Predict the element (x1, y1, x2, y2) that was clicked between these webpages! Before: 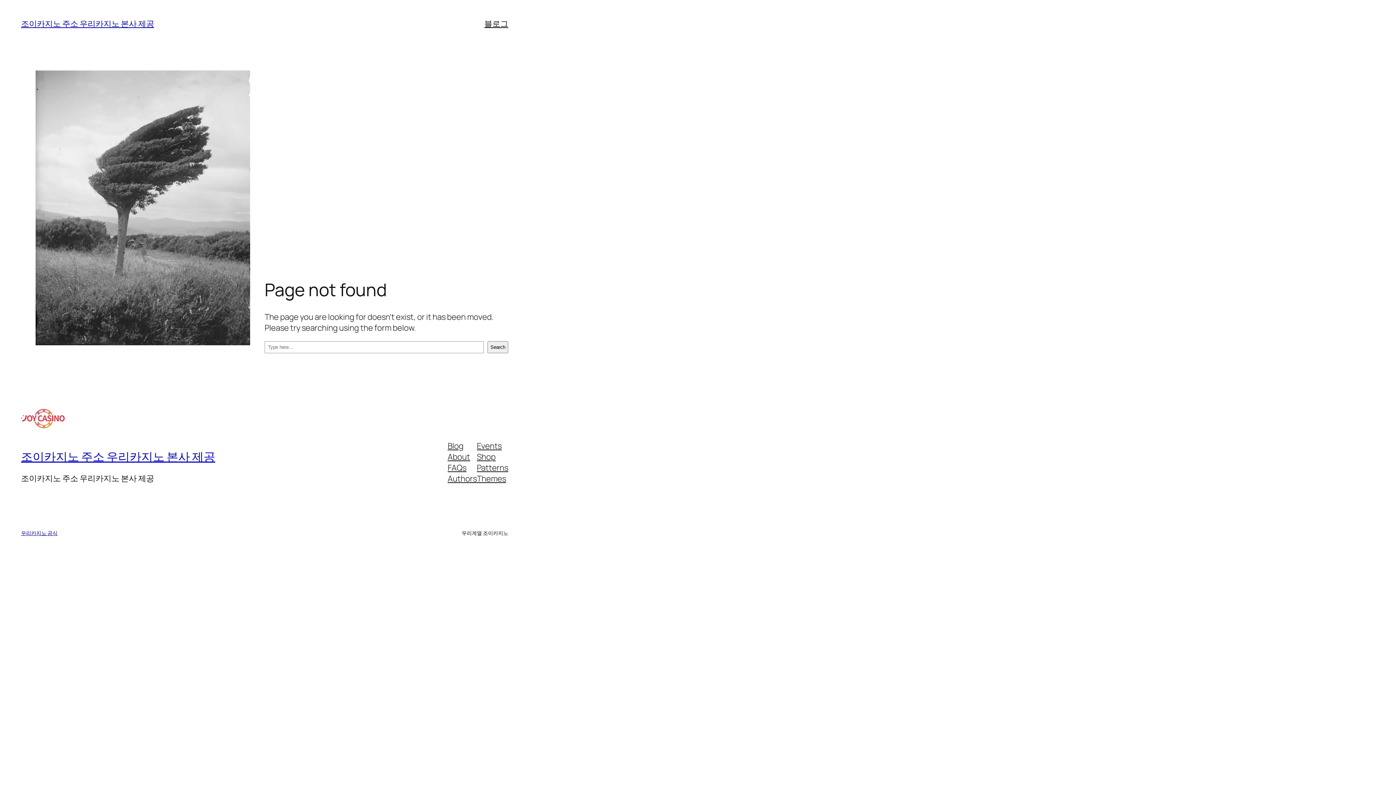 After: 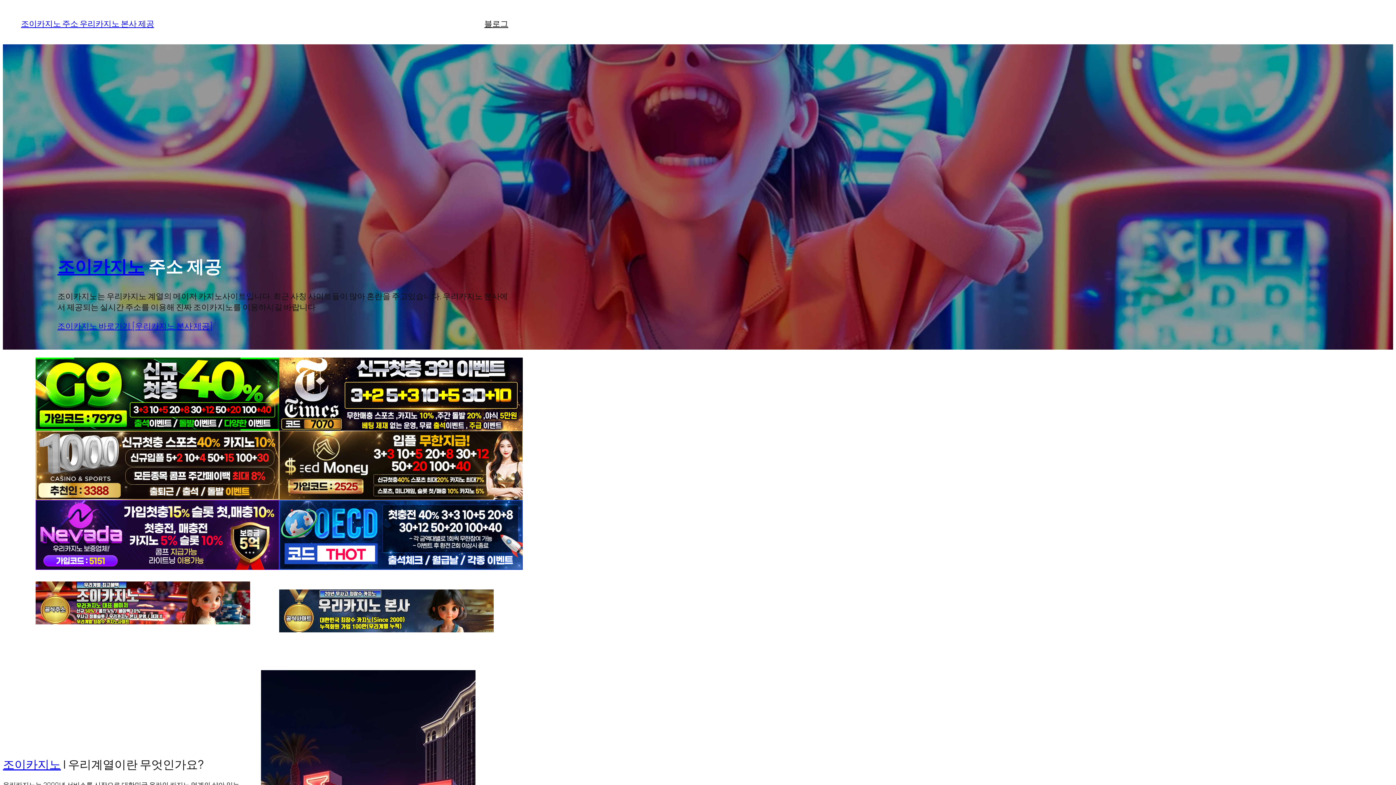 Action: bbox: (21, 448, 215, 464) label: 조이카지노 주소 우리카지노 본사 제공